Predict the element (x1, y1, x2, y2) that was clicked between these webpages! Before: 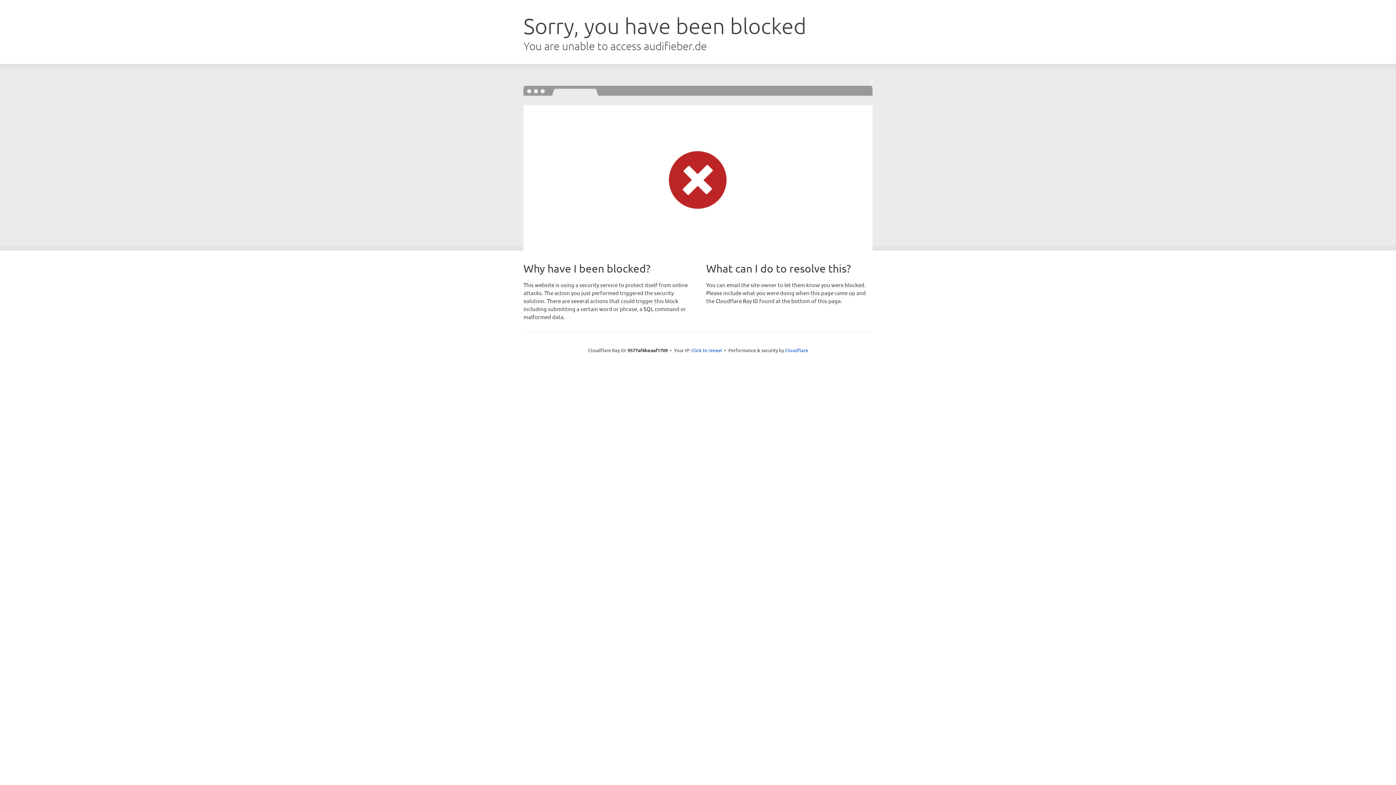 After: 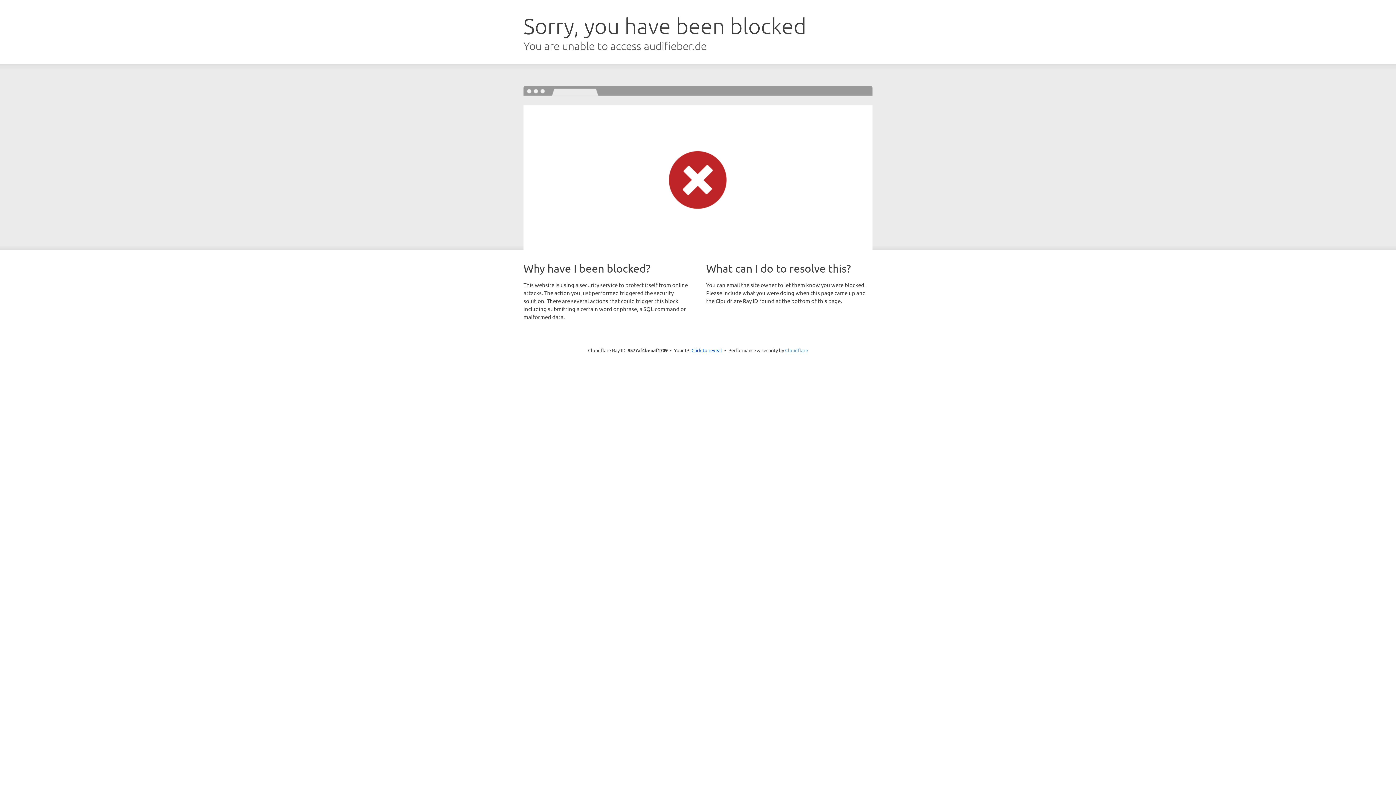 Action: label: Cloudflare bbox: (785, 347, 808, 353)